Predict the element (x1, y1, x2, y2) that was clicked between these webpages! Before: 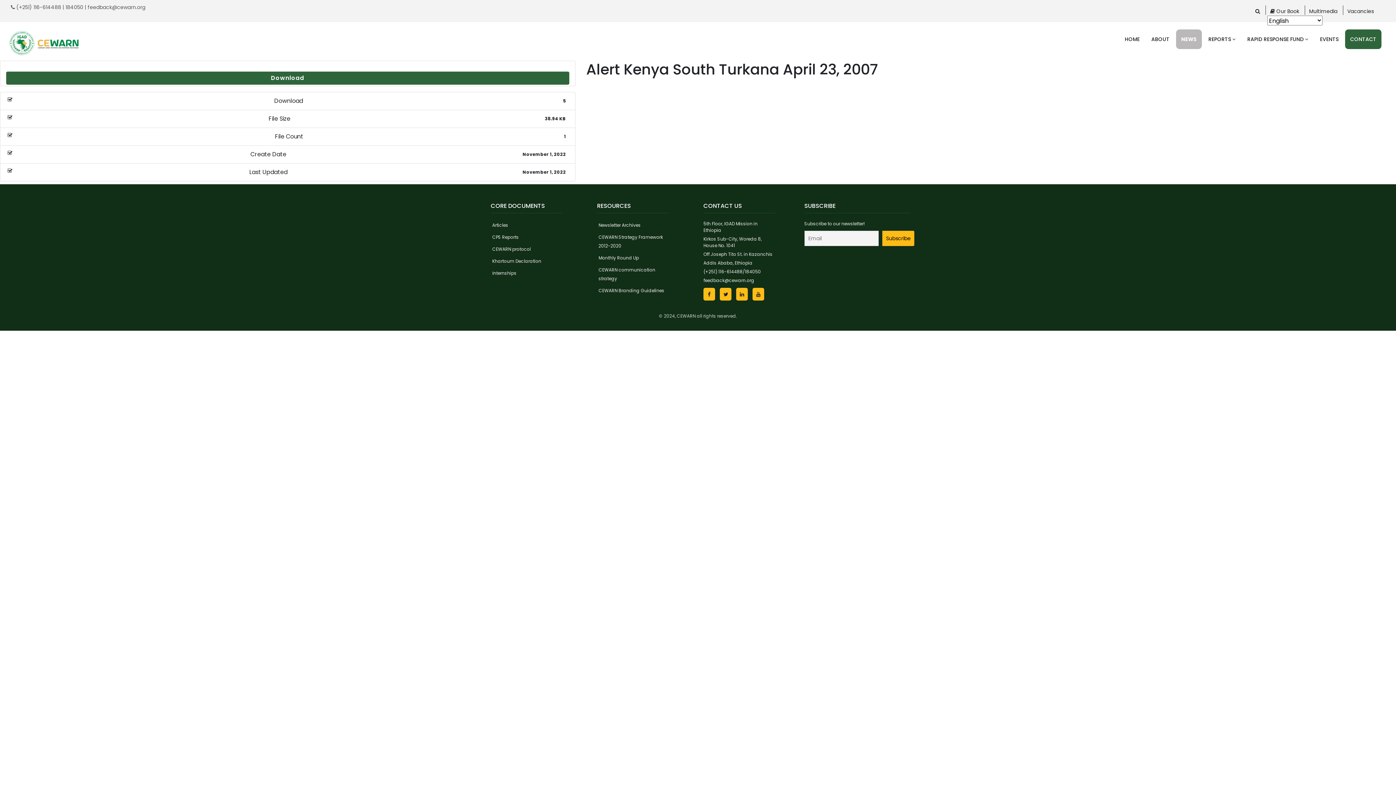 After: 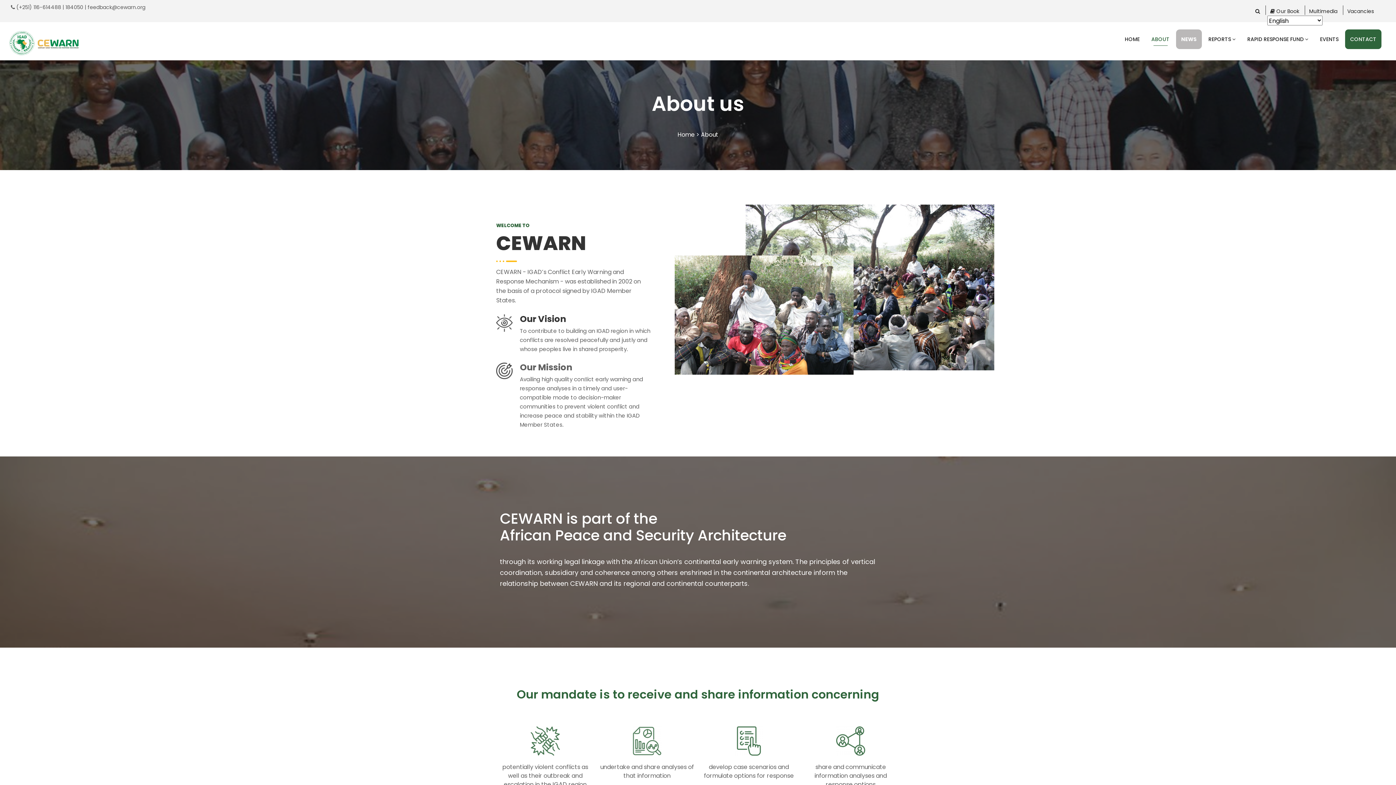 Action: label: ABOUT bbox: (1146, 29, 1174, 49)